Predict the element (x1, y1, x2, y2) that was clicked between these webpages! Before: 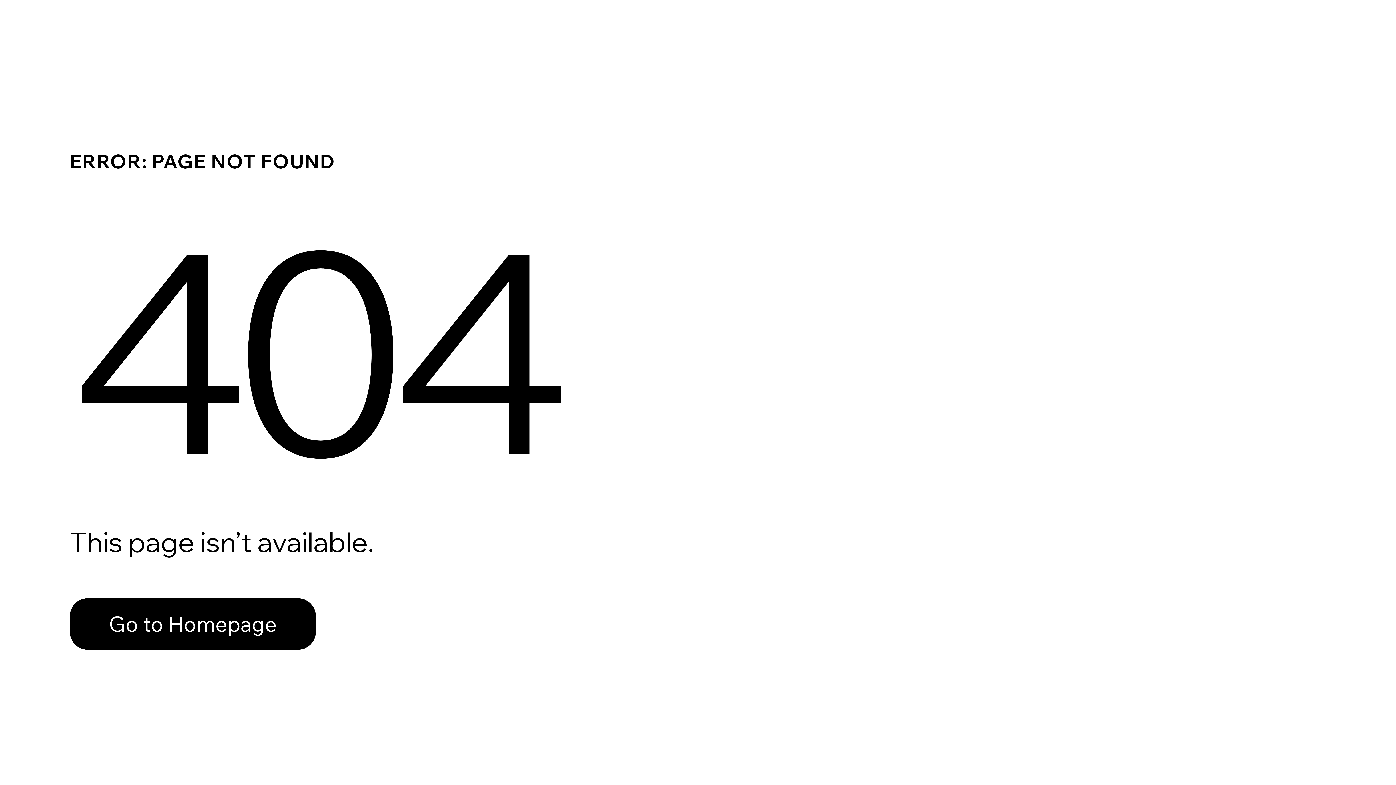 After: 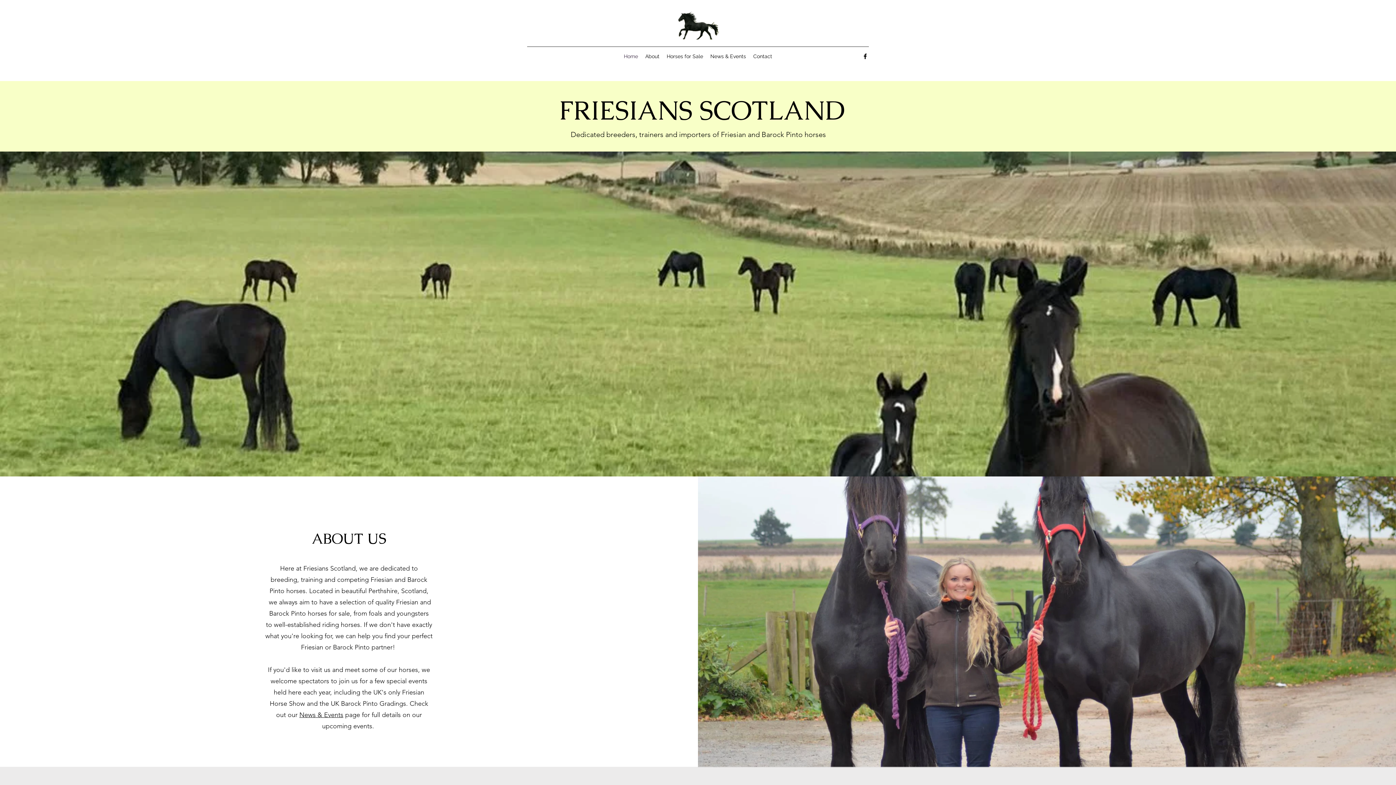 Action: bbox: (69, 582, 768, 659) label: Go to Homepage